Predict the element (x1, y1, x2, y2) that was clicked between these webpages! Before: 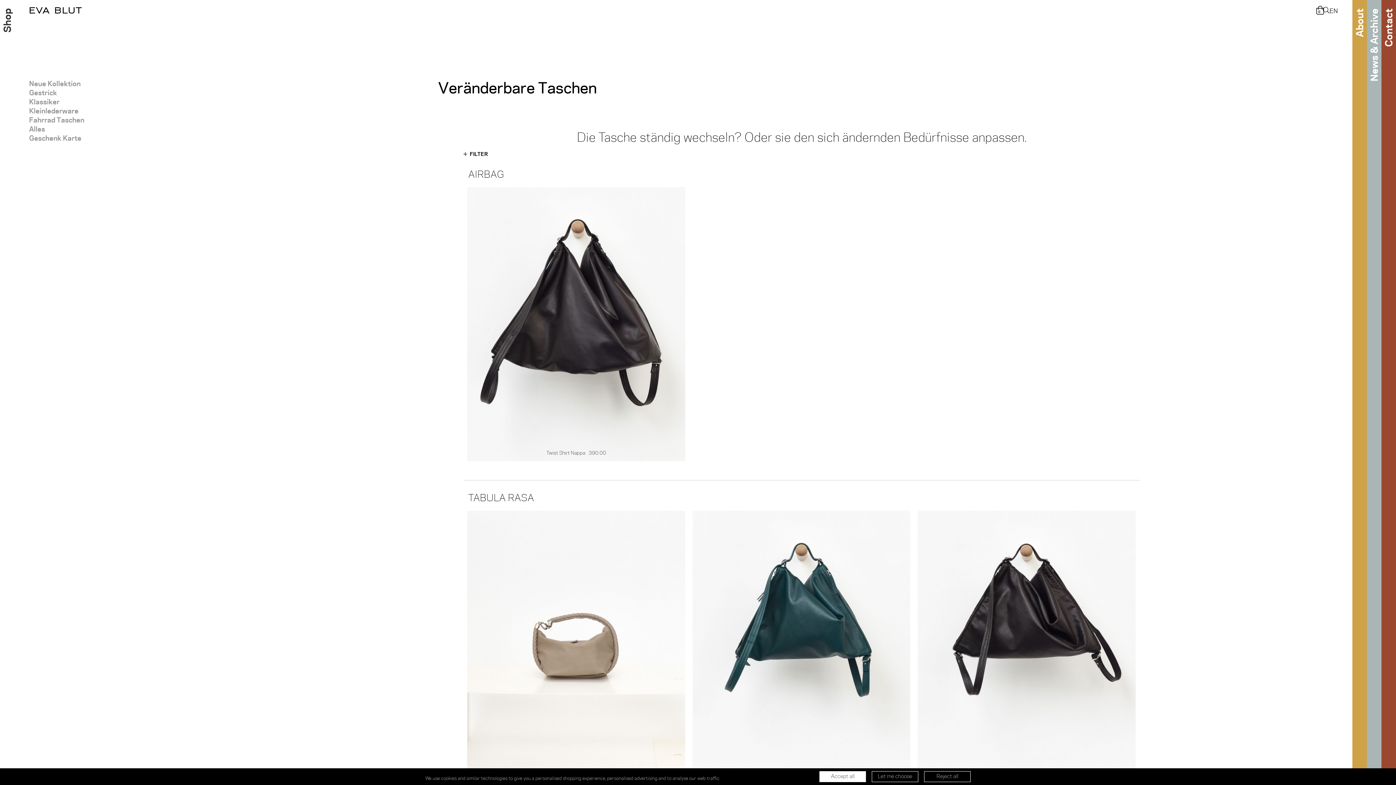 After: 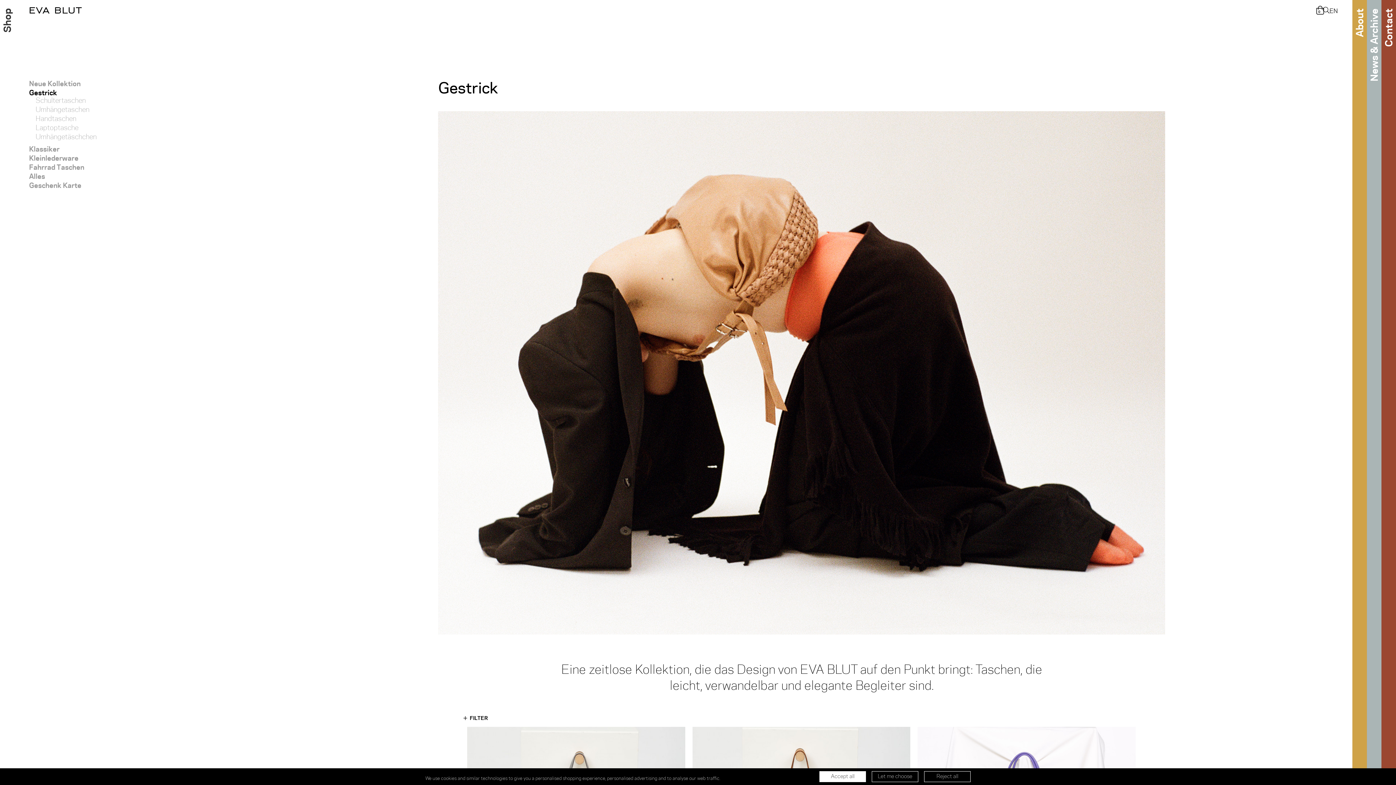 Action: label: Gestrick bbox: (29, 87, 84, 96)